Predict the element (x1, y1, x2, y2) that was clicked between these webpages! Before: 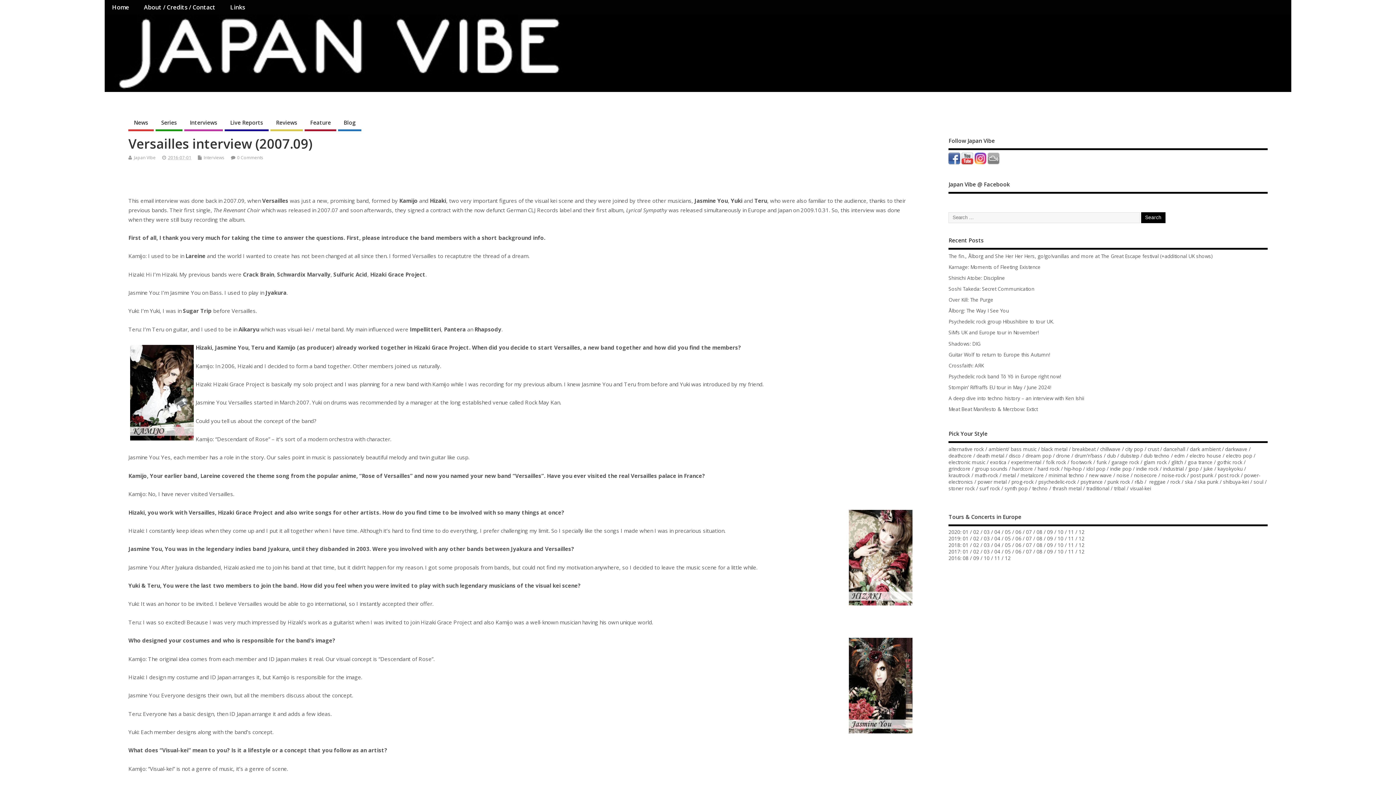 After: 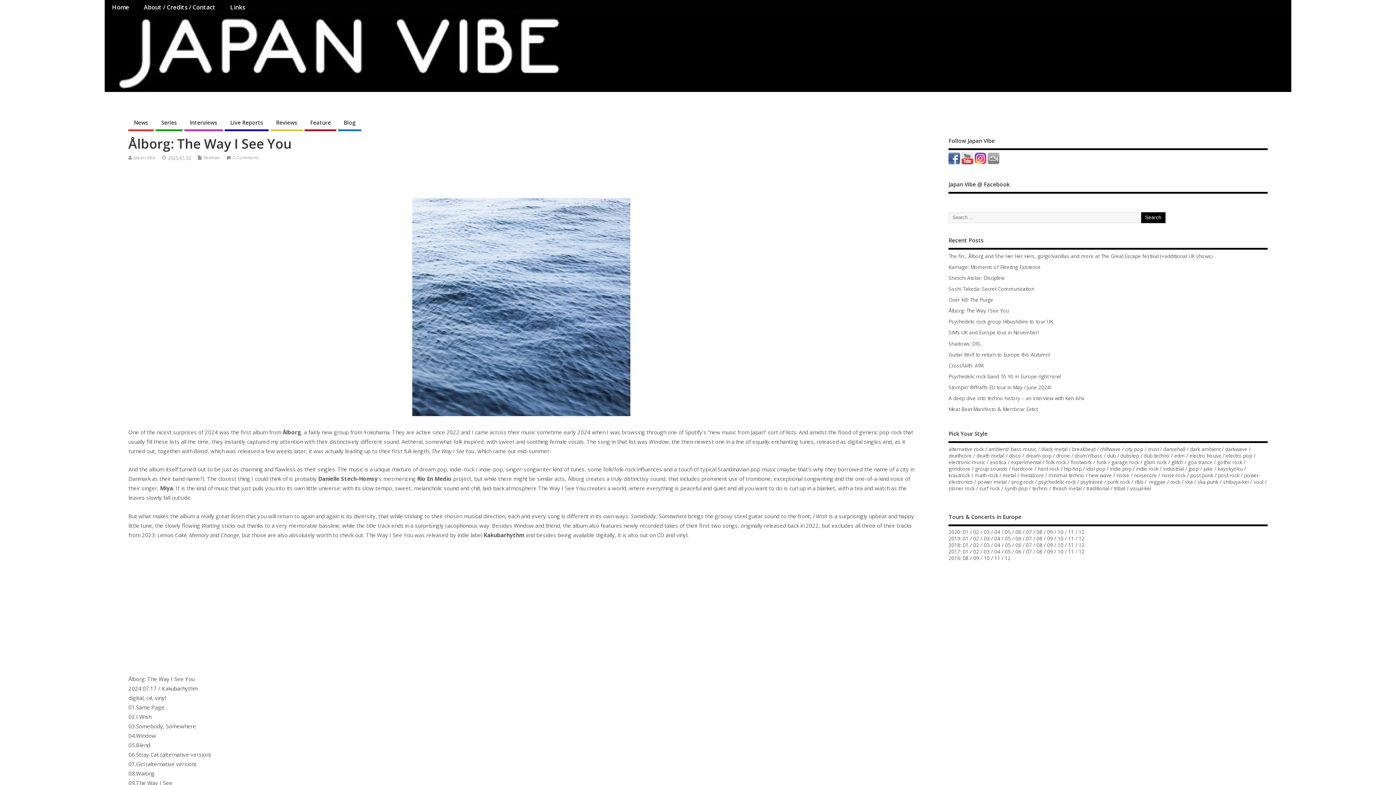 Action: bbox: (948, 307, 1009, 314) label: Ålborg: The Way I See You